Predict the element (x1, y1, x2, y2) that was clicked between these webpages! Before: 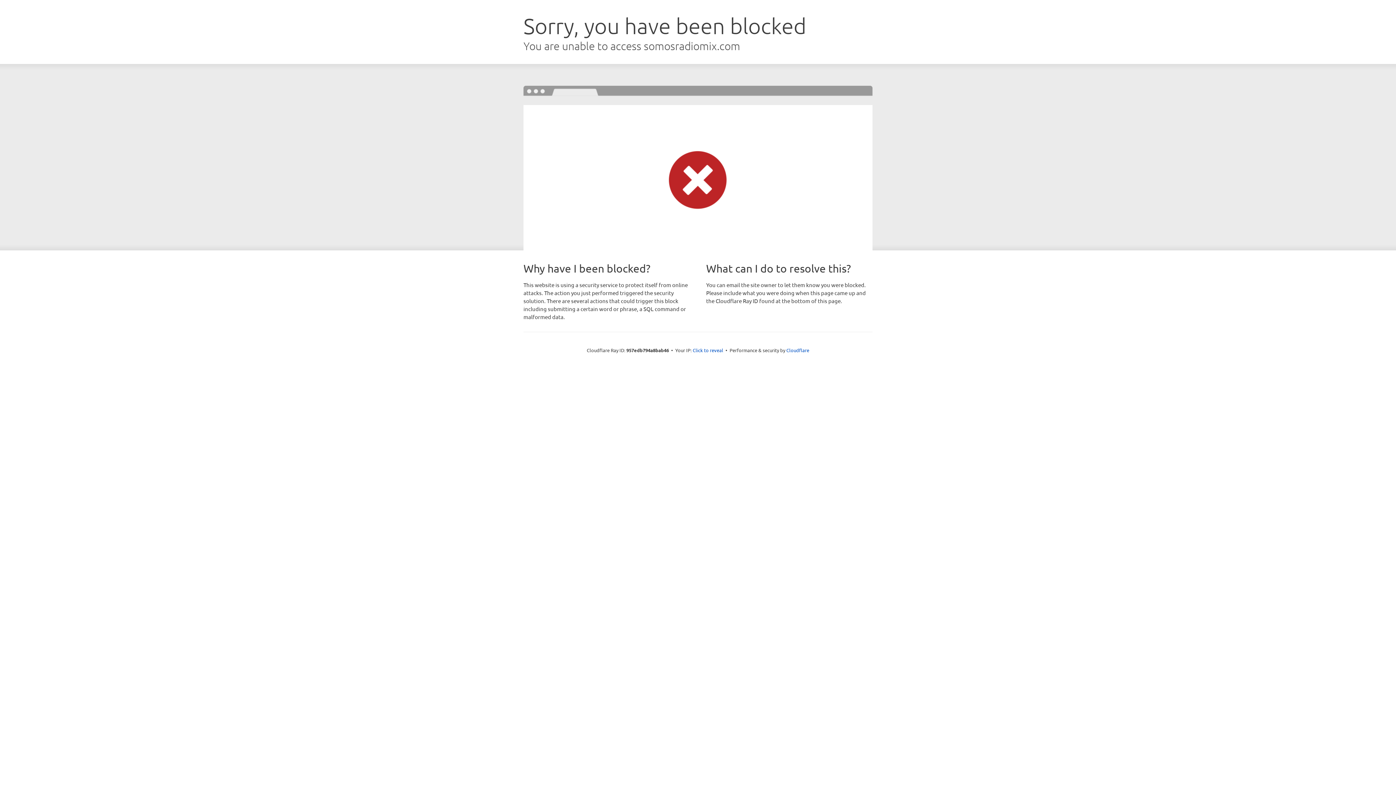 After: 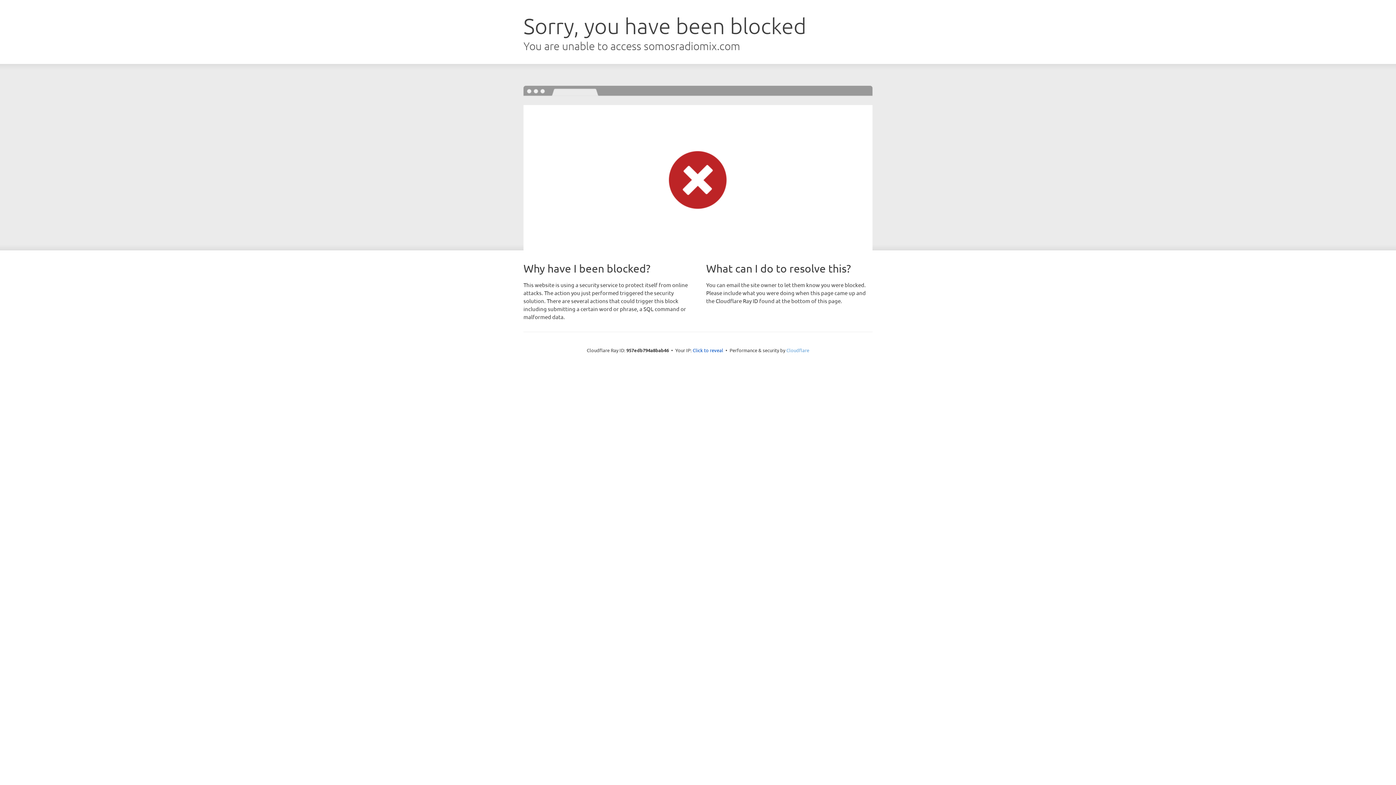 Action: bbox: (786, 347, 809, 353) label: Cloudflare